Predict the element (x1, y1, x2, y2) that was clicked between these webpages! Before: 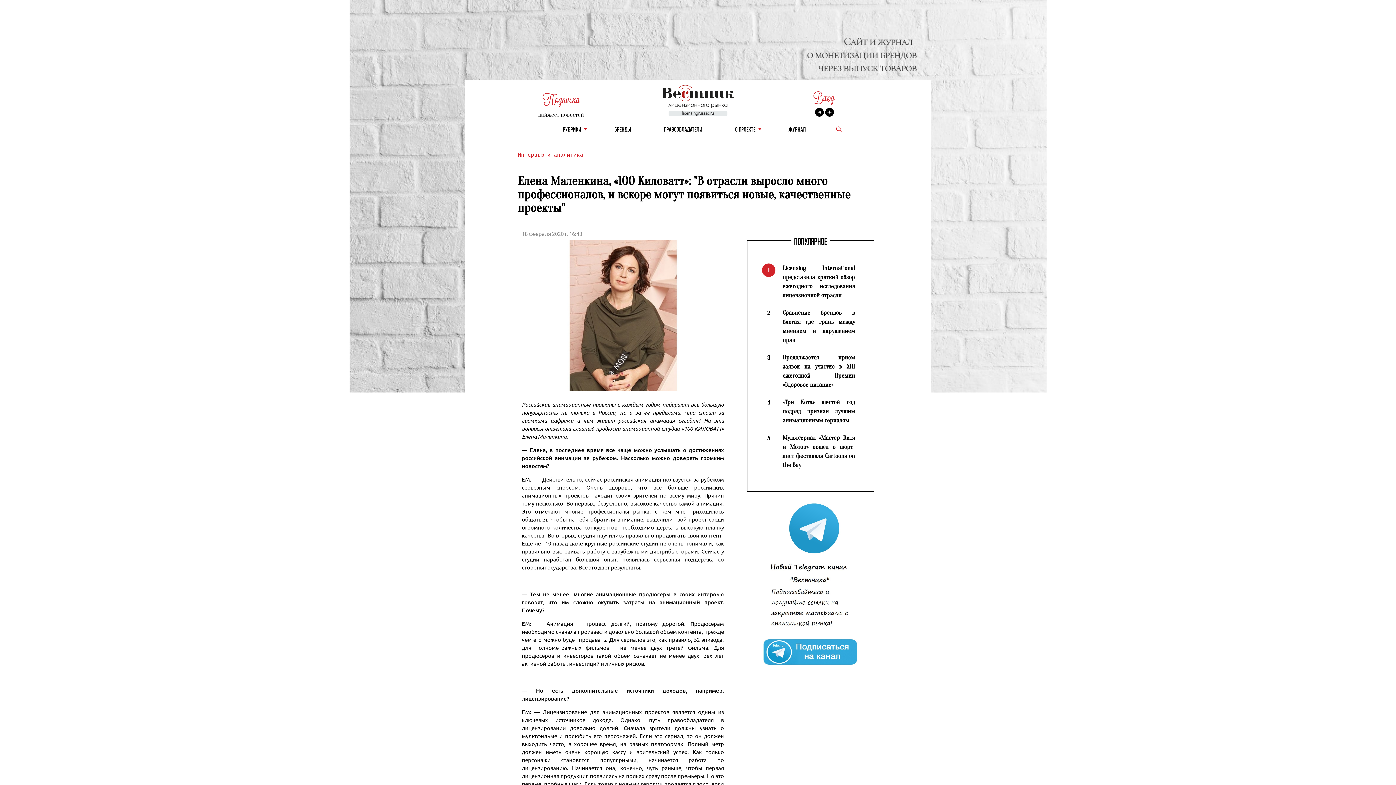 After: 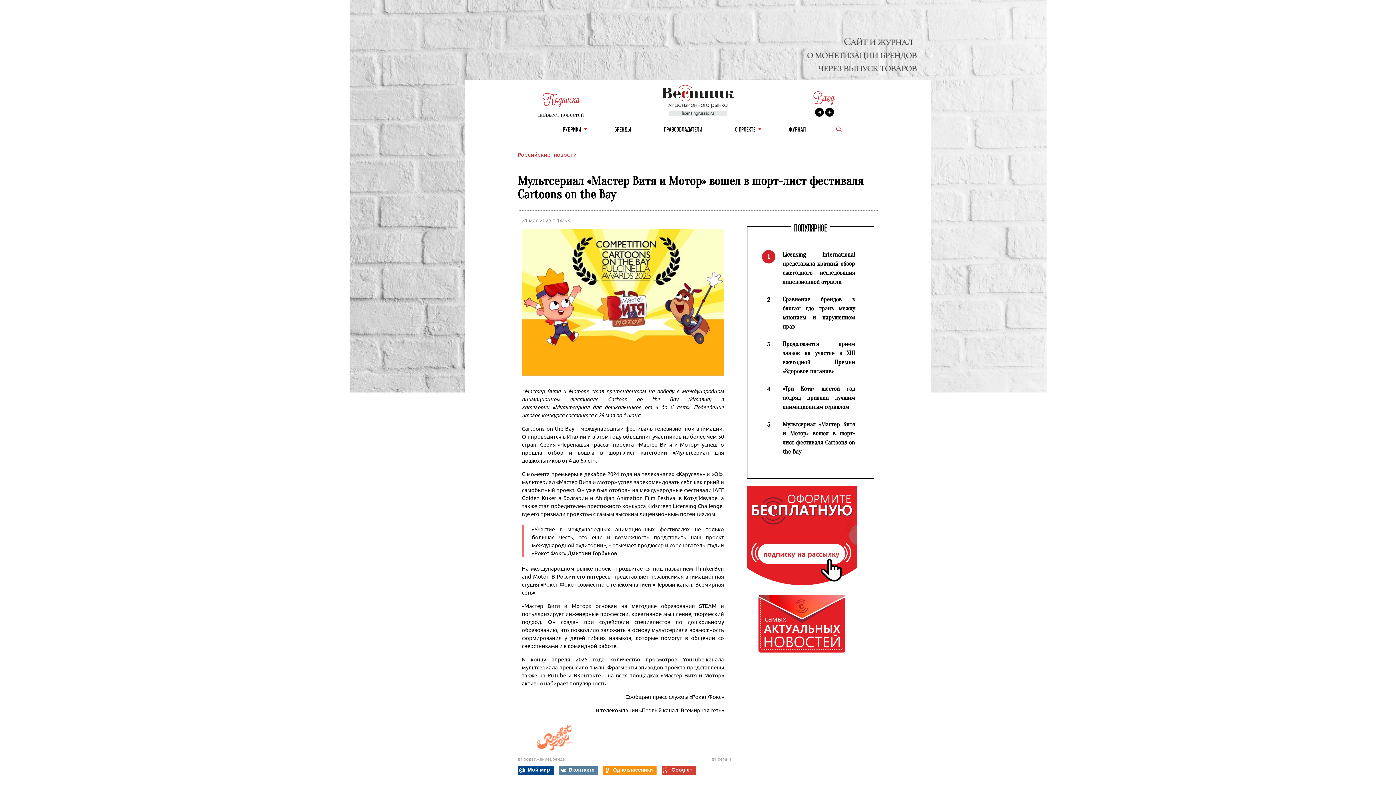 Action: label: Мультсериал «Мастер Витя и Мотор» вошел в шорт-лист фестиваля Cartoons on the Bay bbox: (782, 433, 855, 469)